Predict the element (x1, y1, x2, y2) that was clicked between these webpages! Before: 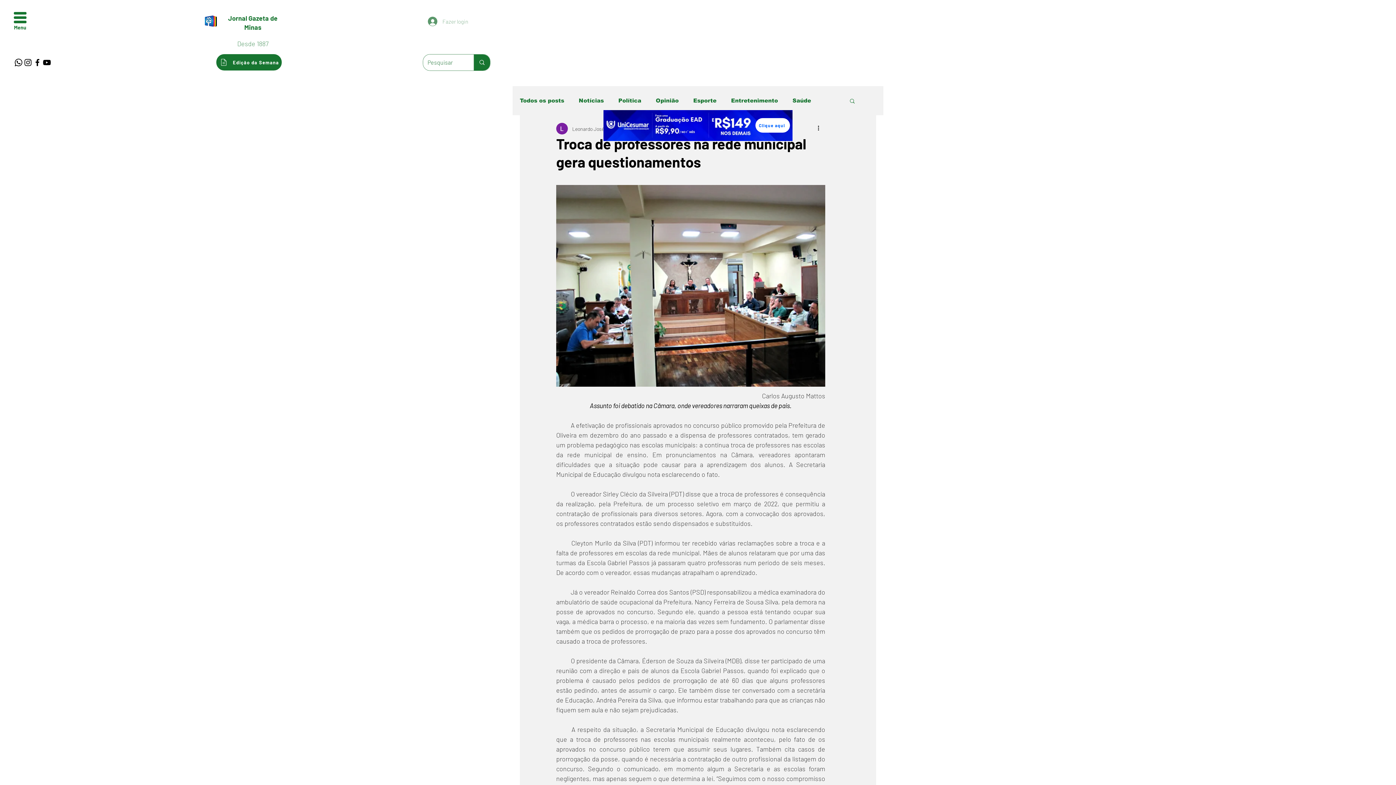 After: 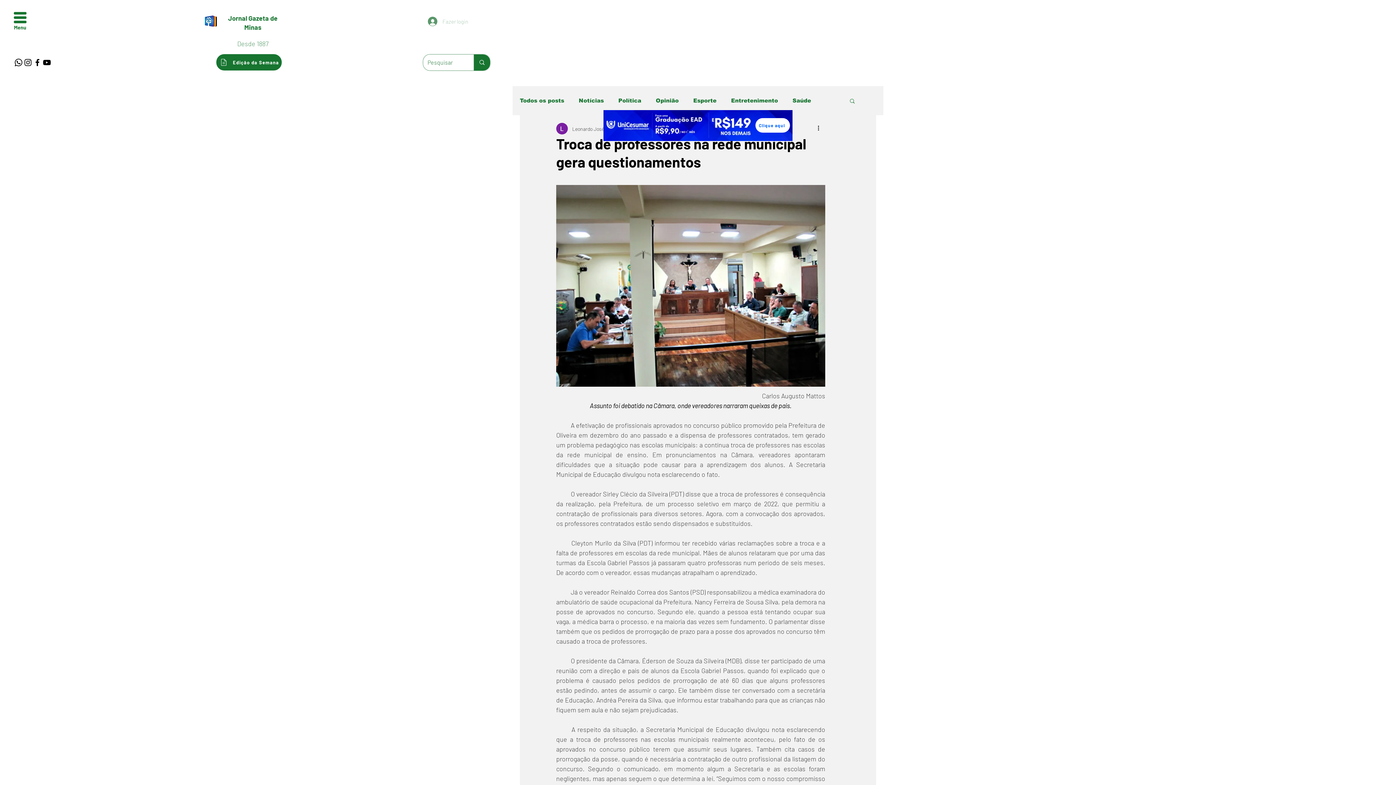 Action: label: Fazer login bbox: (422, 14, 468, 28)